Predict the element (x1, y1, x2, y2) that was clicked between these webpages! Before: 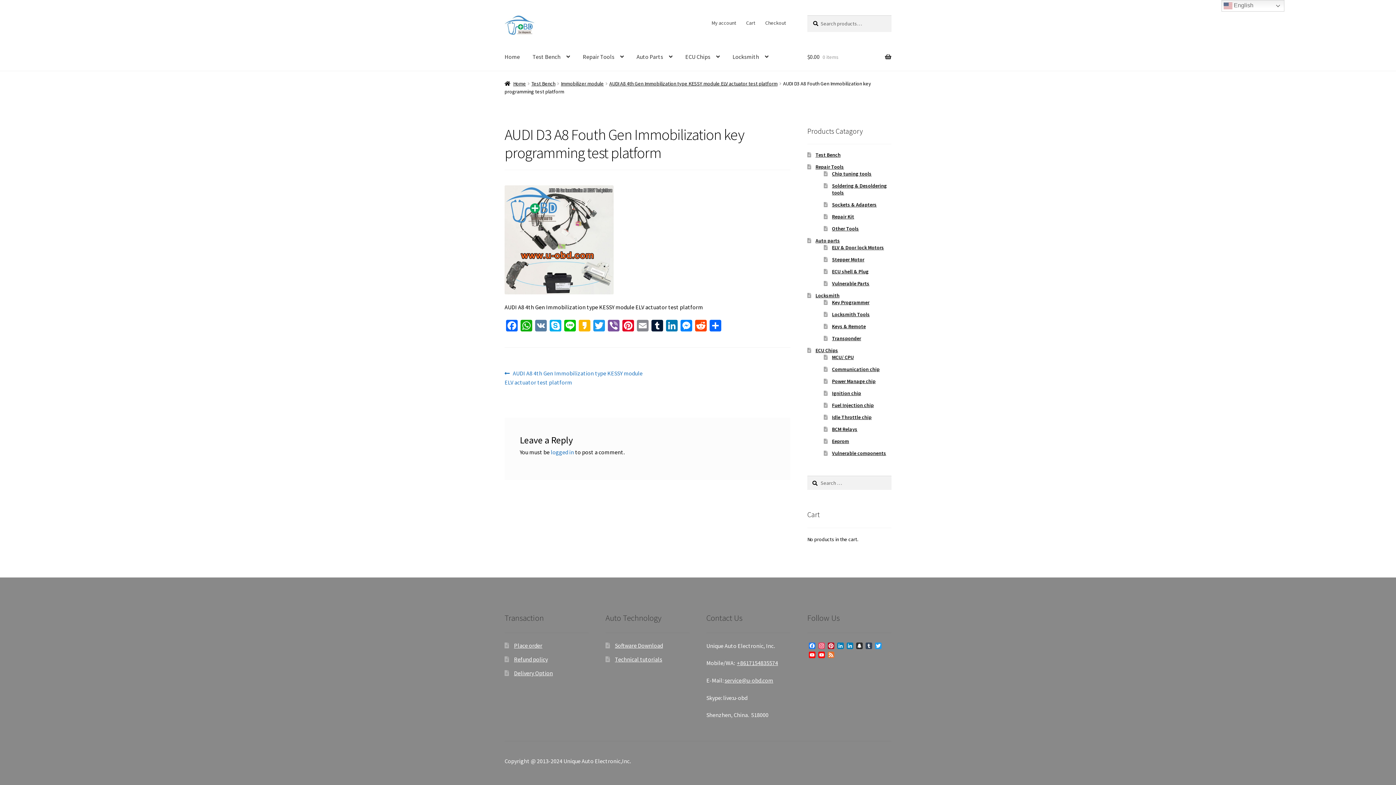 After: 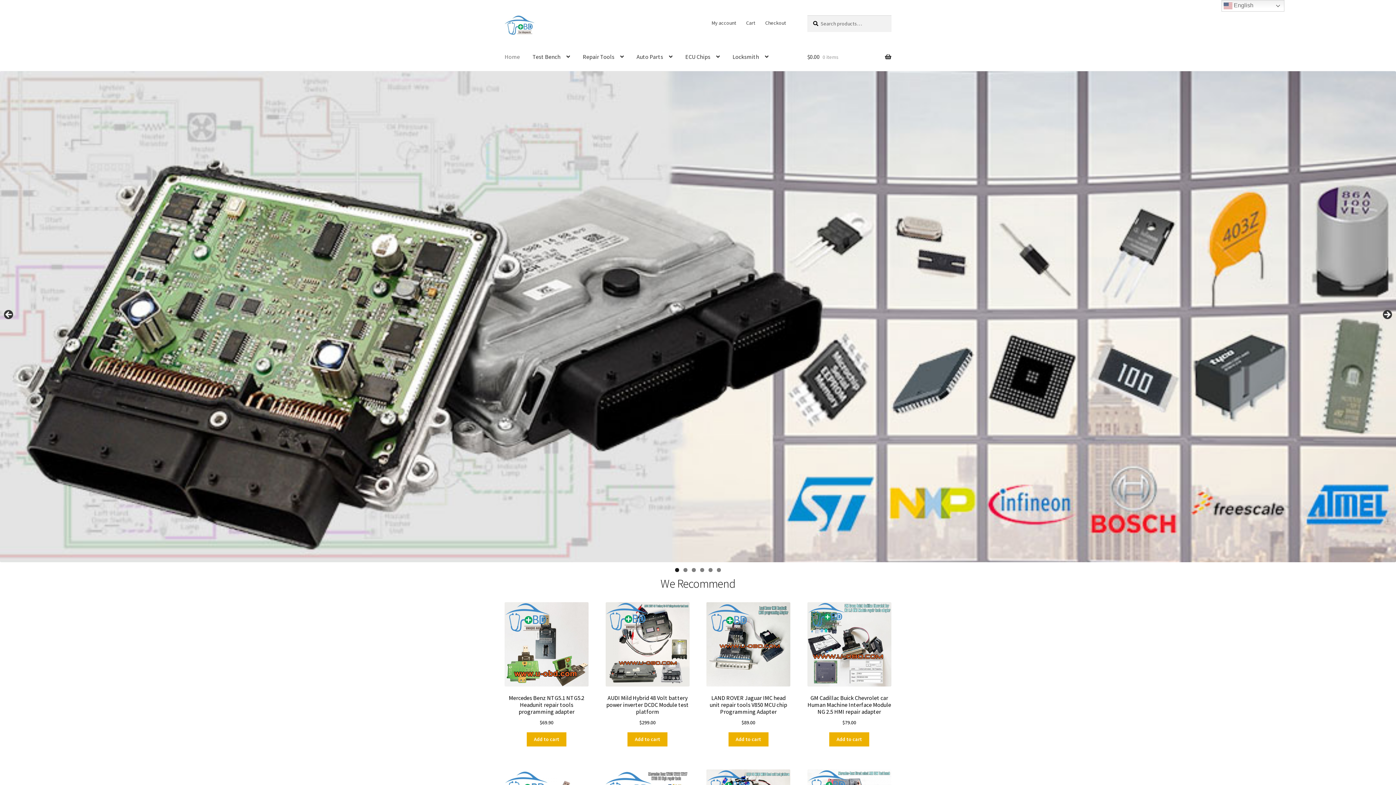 Action: bbox: (504, 80, 526, 86) label: Home